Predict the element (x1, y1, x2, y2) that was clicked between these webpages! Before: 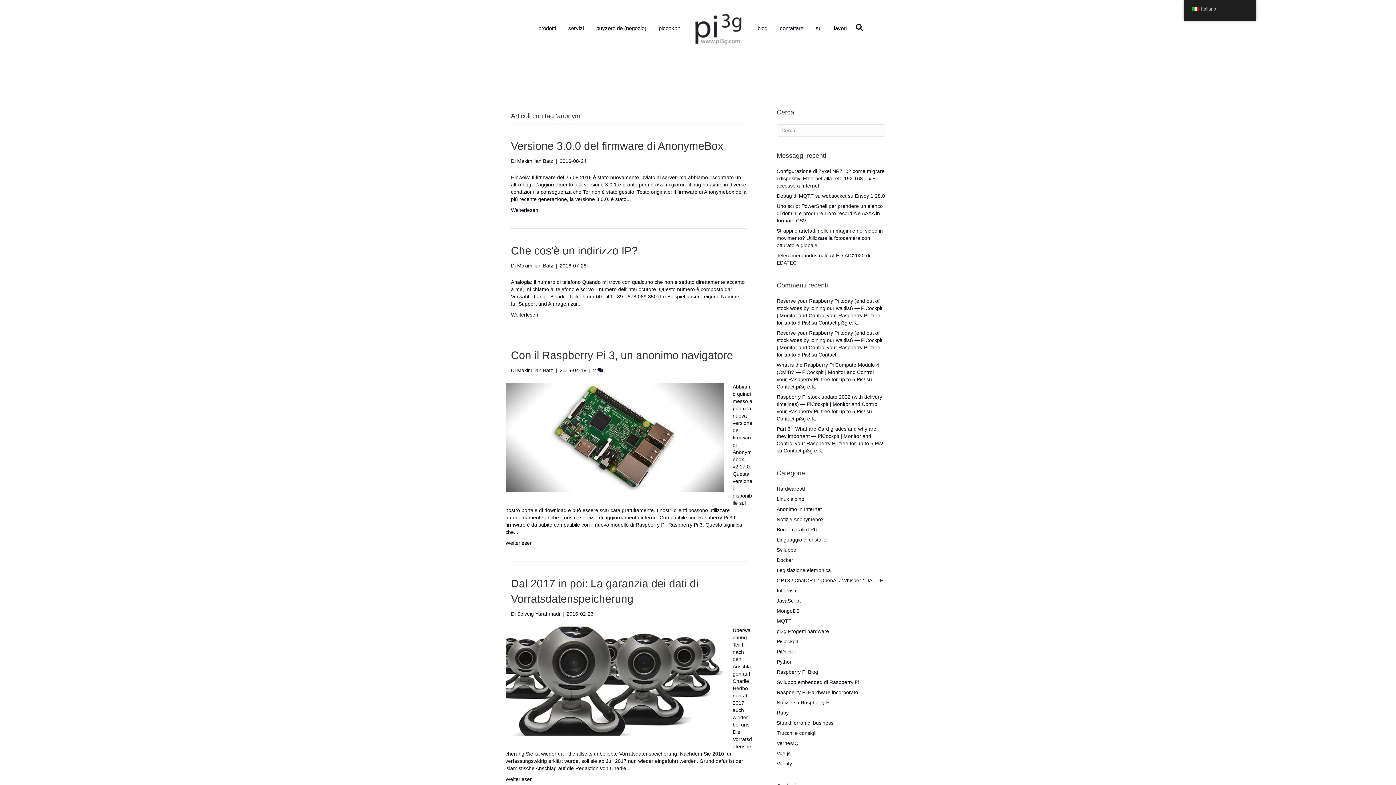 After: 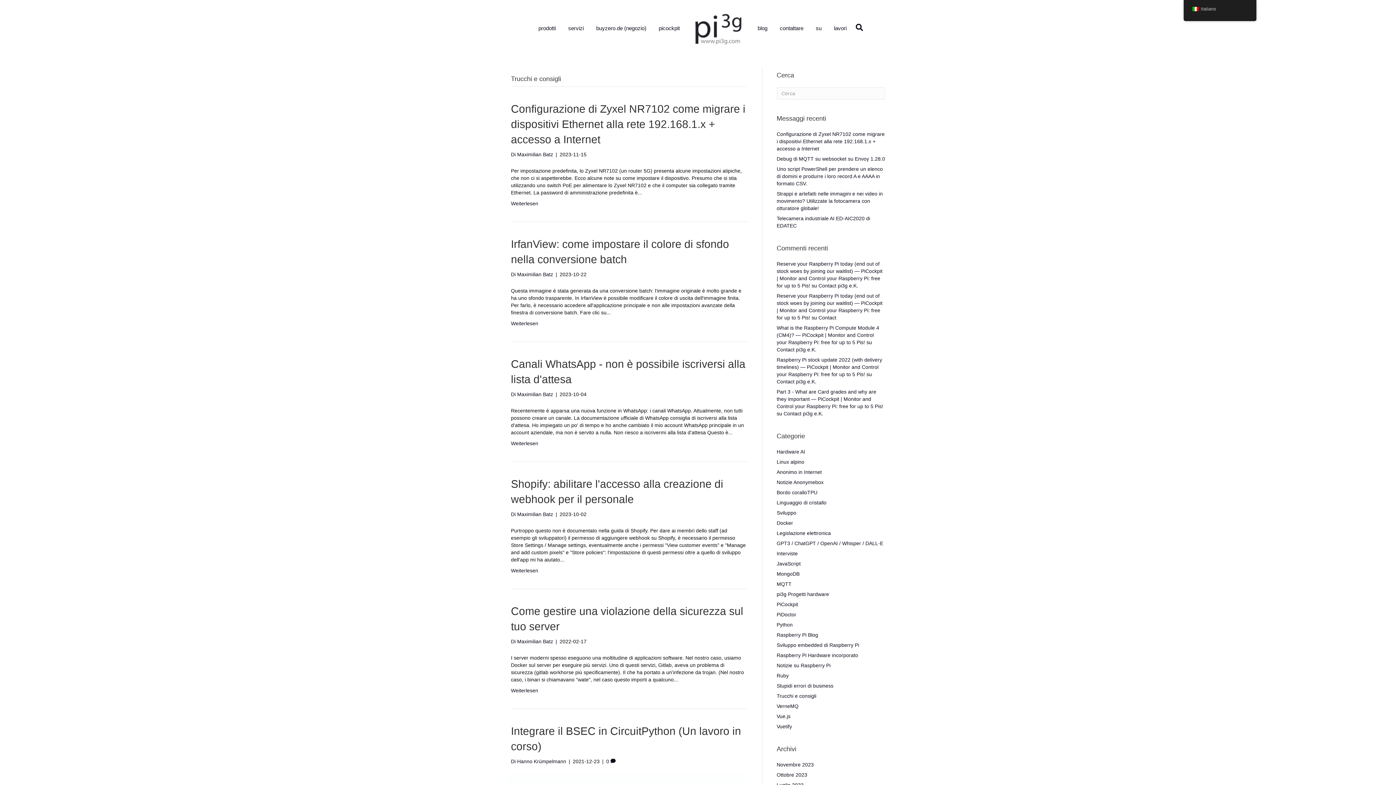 Action: label: Trucchi e consigli bbox: (776, 730, 816, 736)